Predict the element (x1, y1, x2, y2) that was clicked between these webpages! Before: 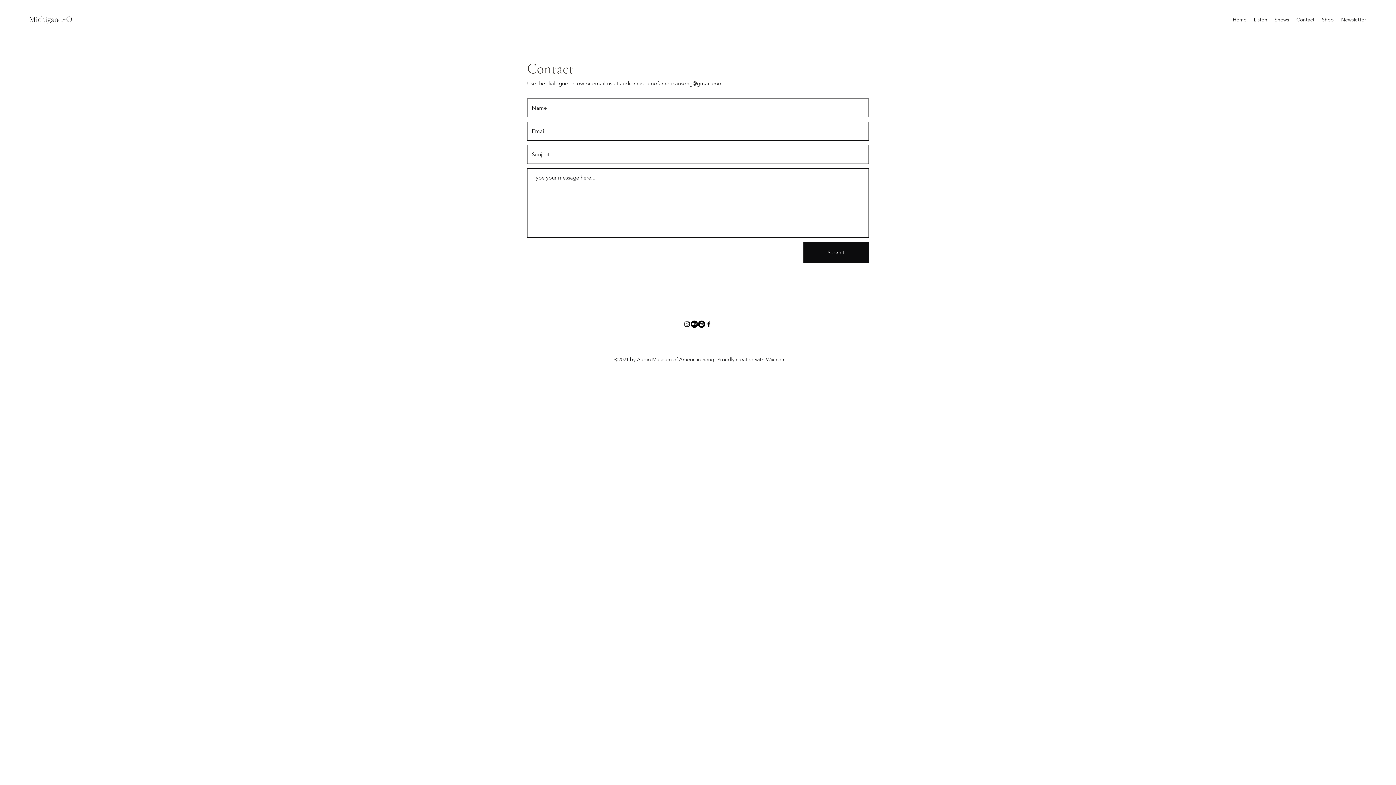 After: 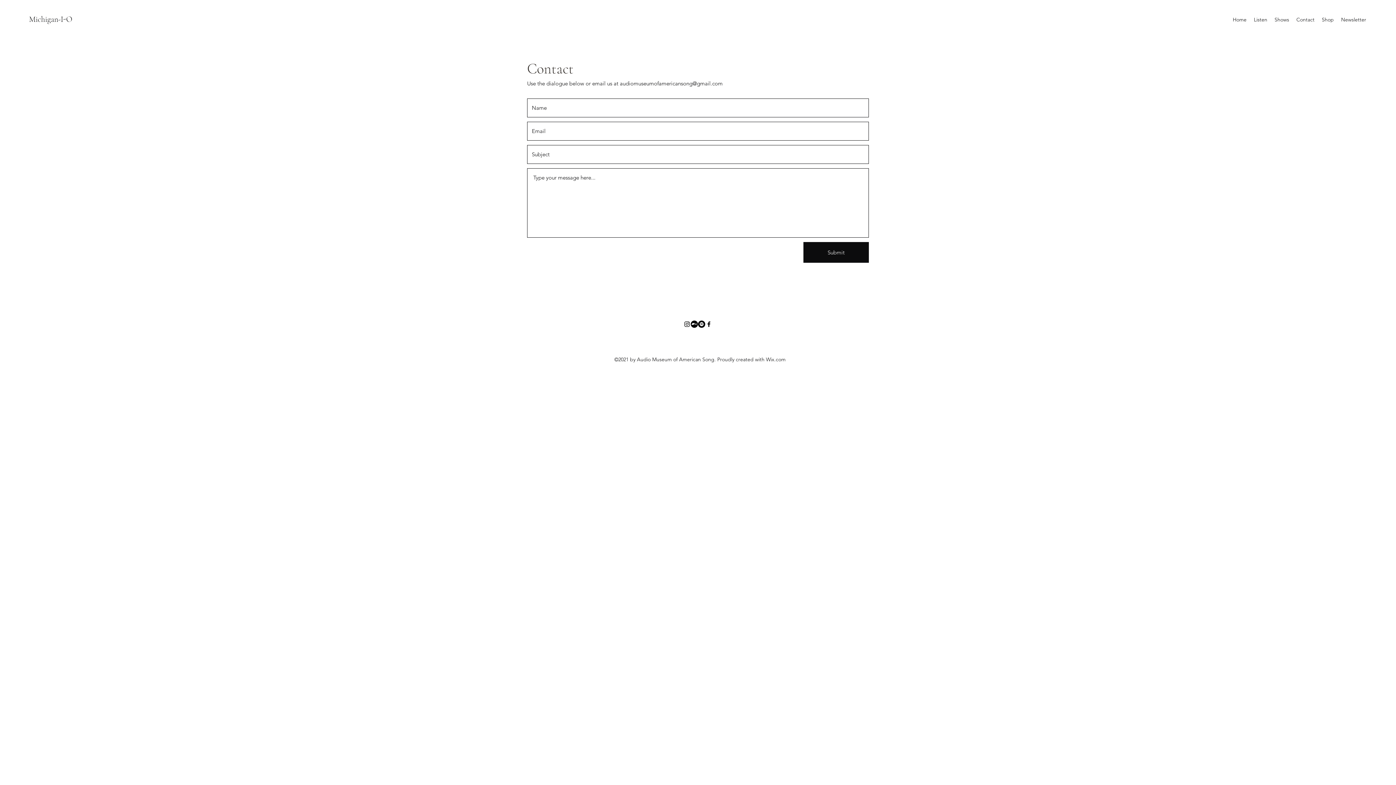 Action: label: Bandcamp bbox: (690, 320, 698, 328)